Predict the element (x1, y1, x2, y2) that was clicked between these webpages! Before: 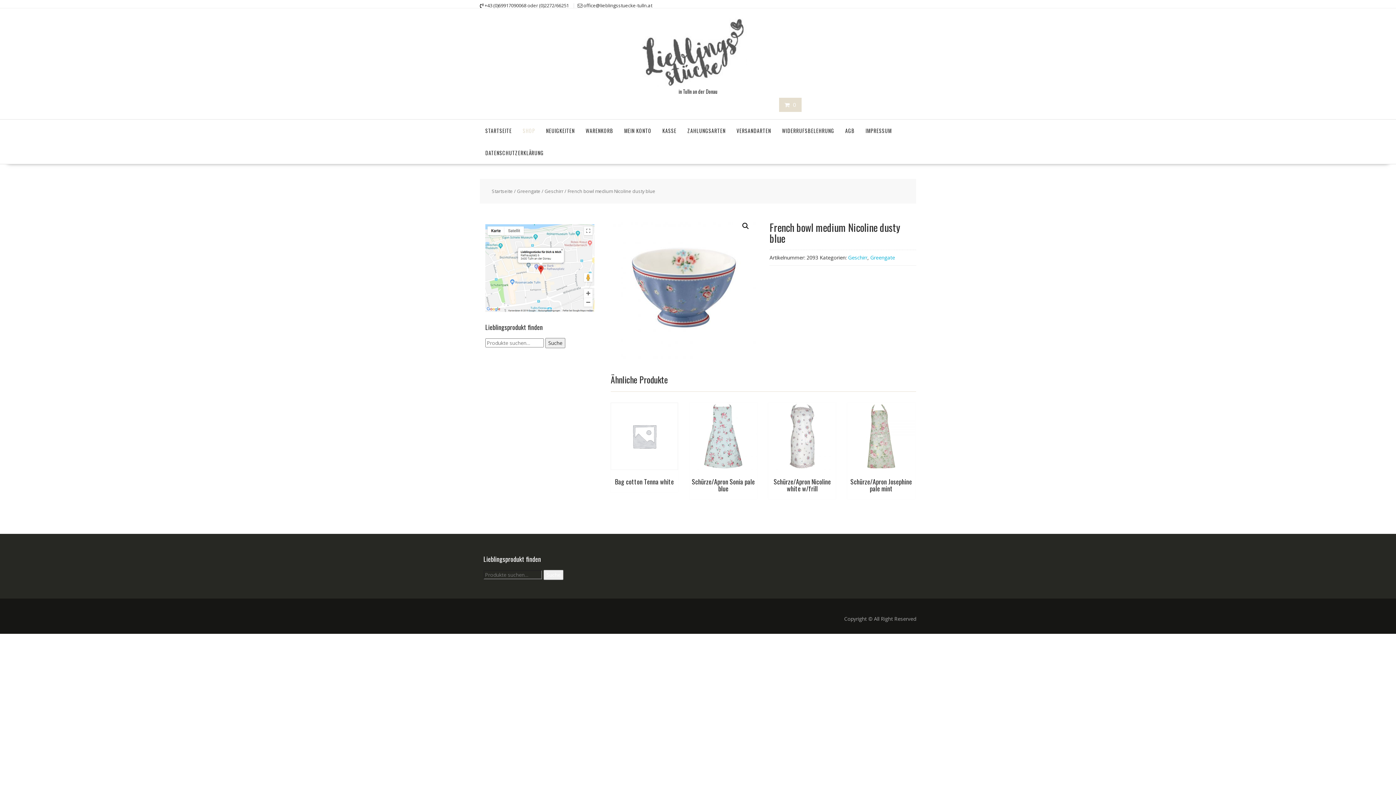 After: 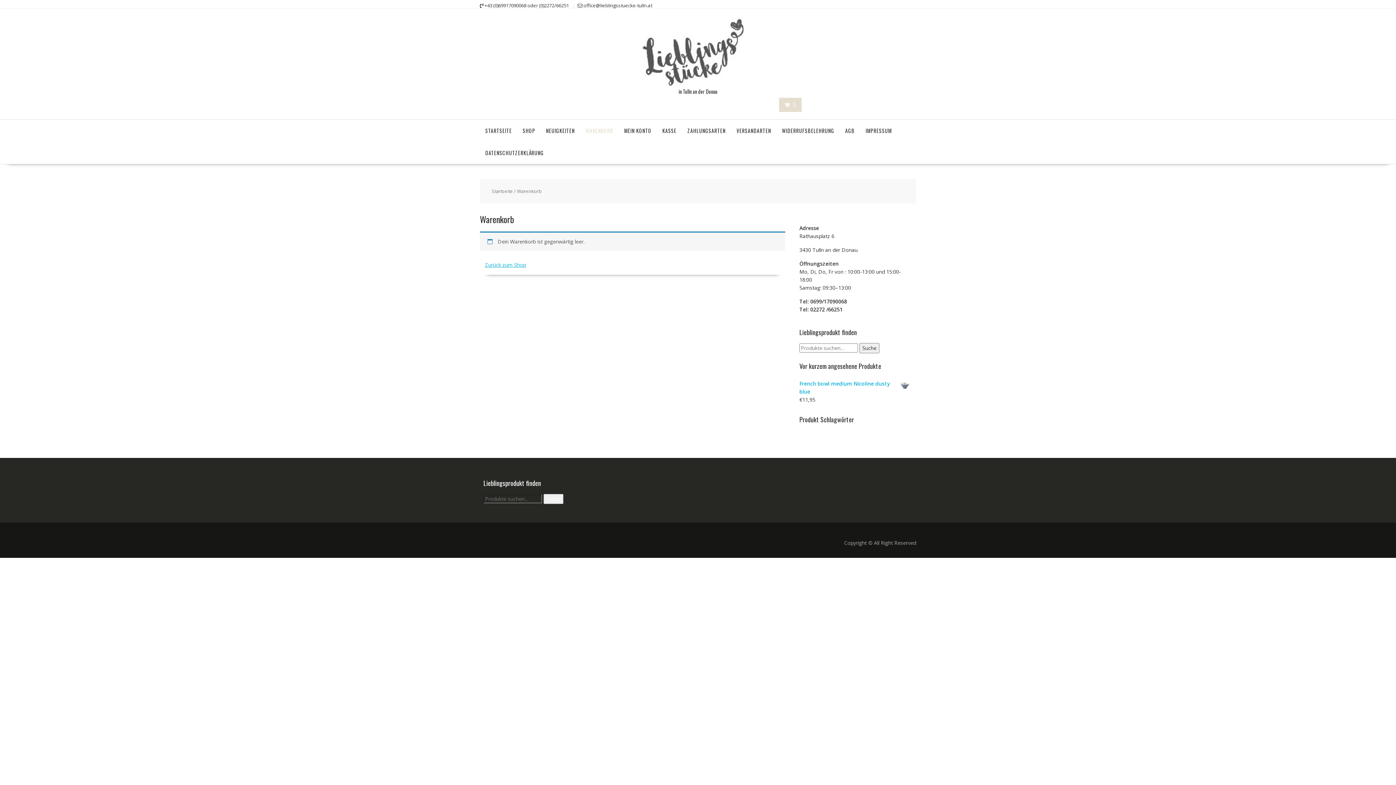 Action: bbox: (580, 119, 618, 141) label: WARENKORB